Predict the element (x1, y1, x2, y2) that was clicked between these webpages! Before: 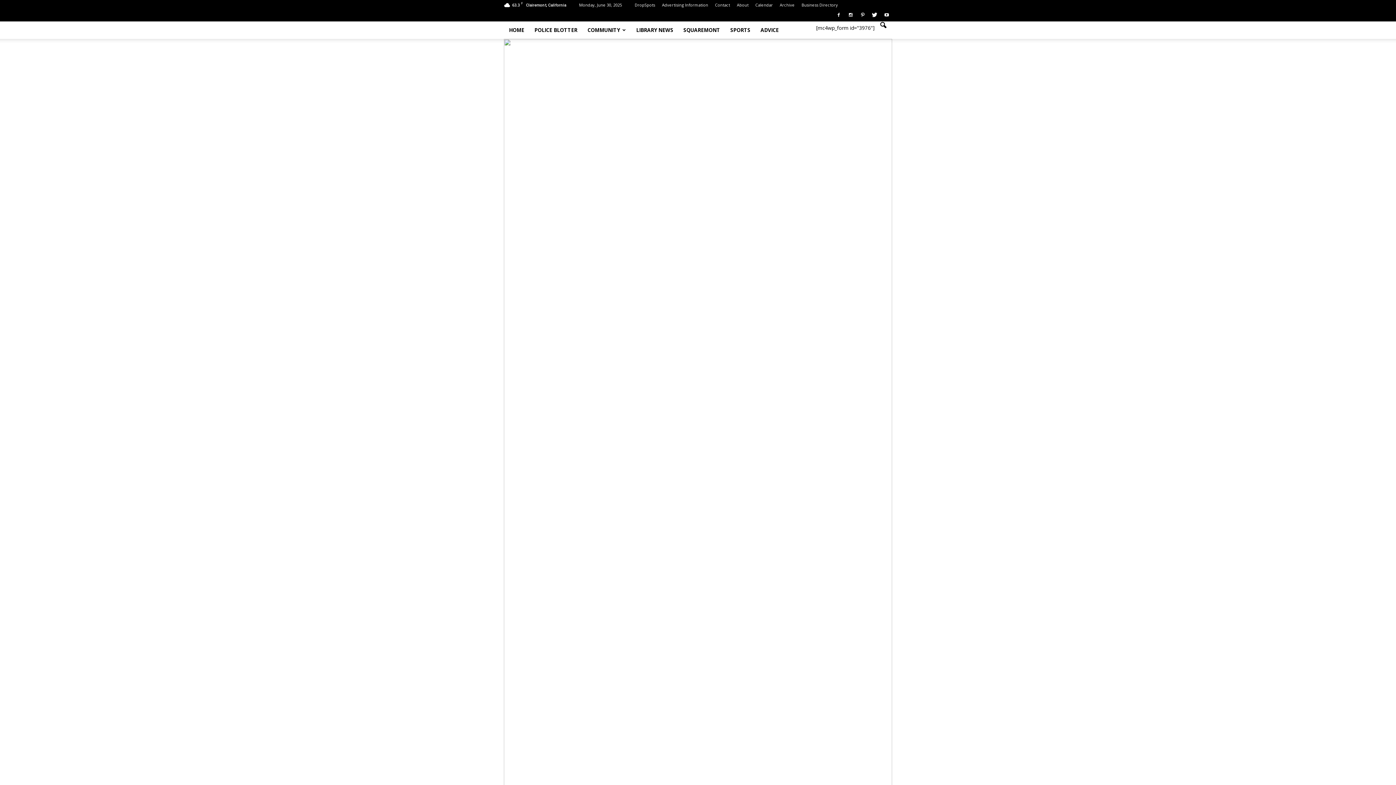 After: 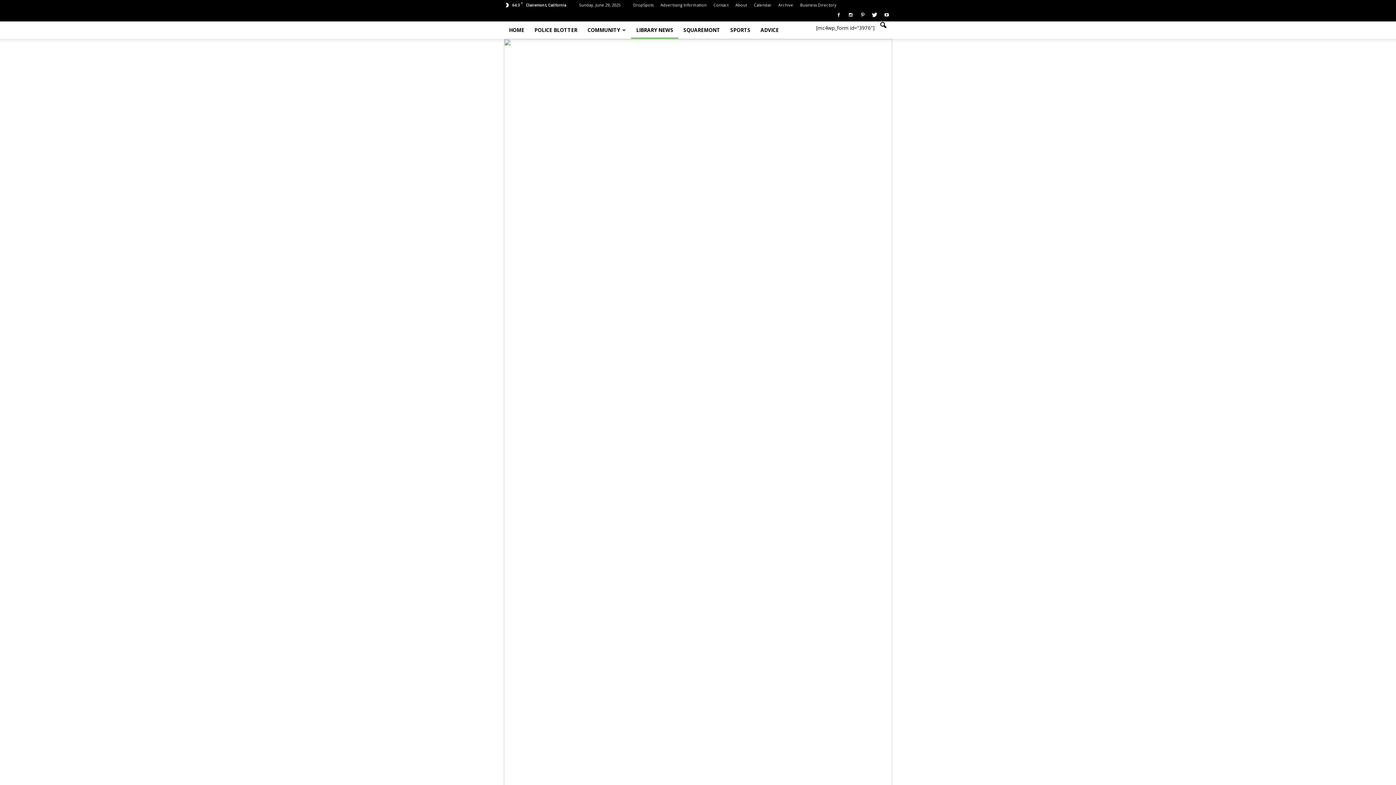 Action: bbox: (631, 21, 678, 38) label: LIBRARY NEWS